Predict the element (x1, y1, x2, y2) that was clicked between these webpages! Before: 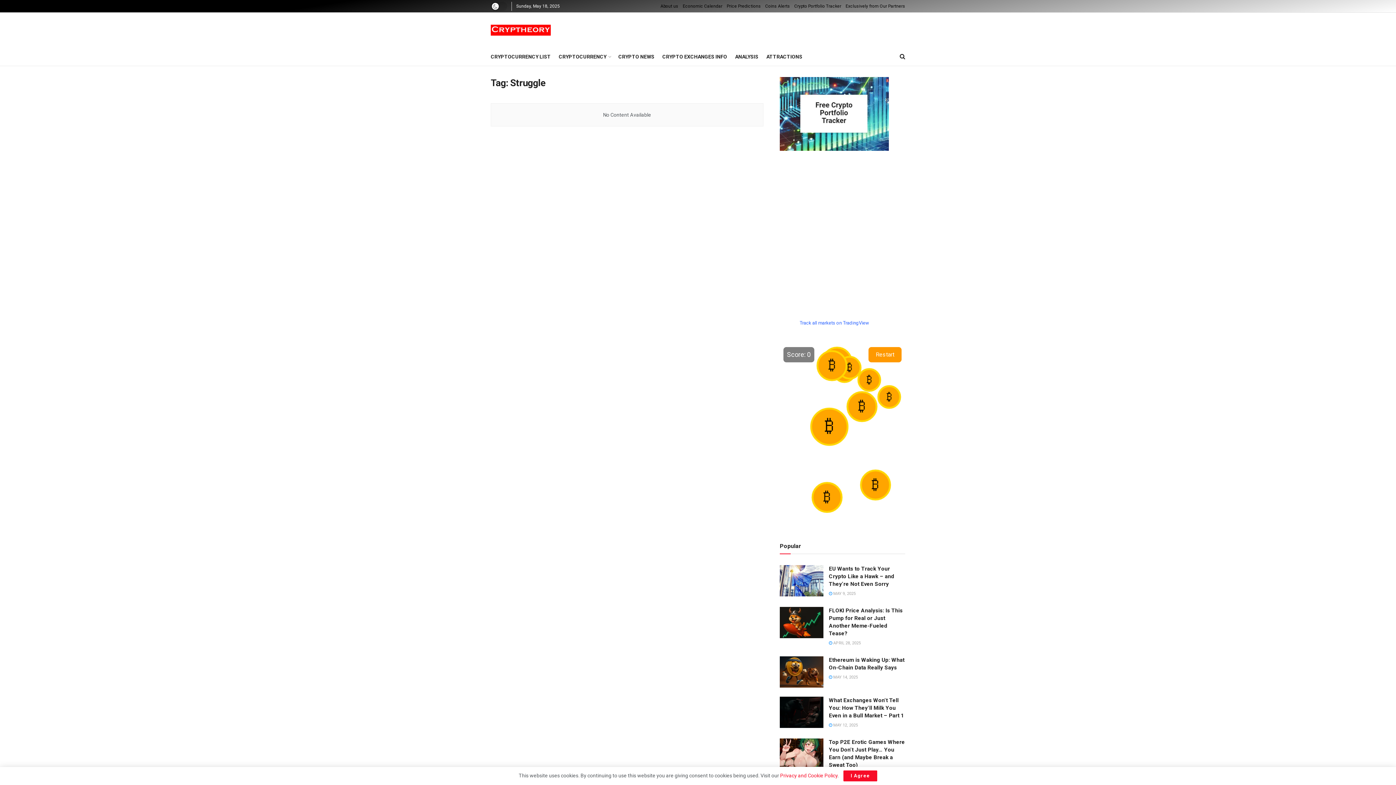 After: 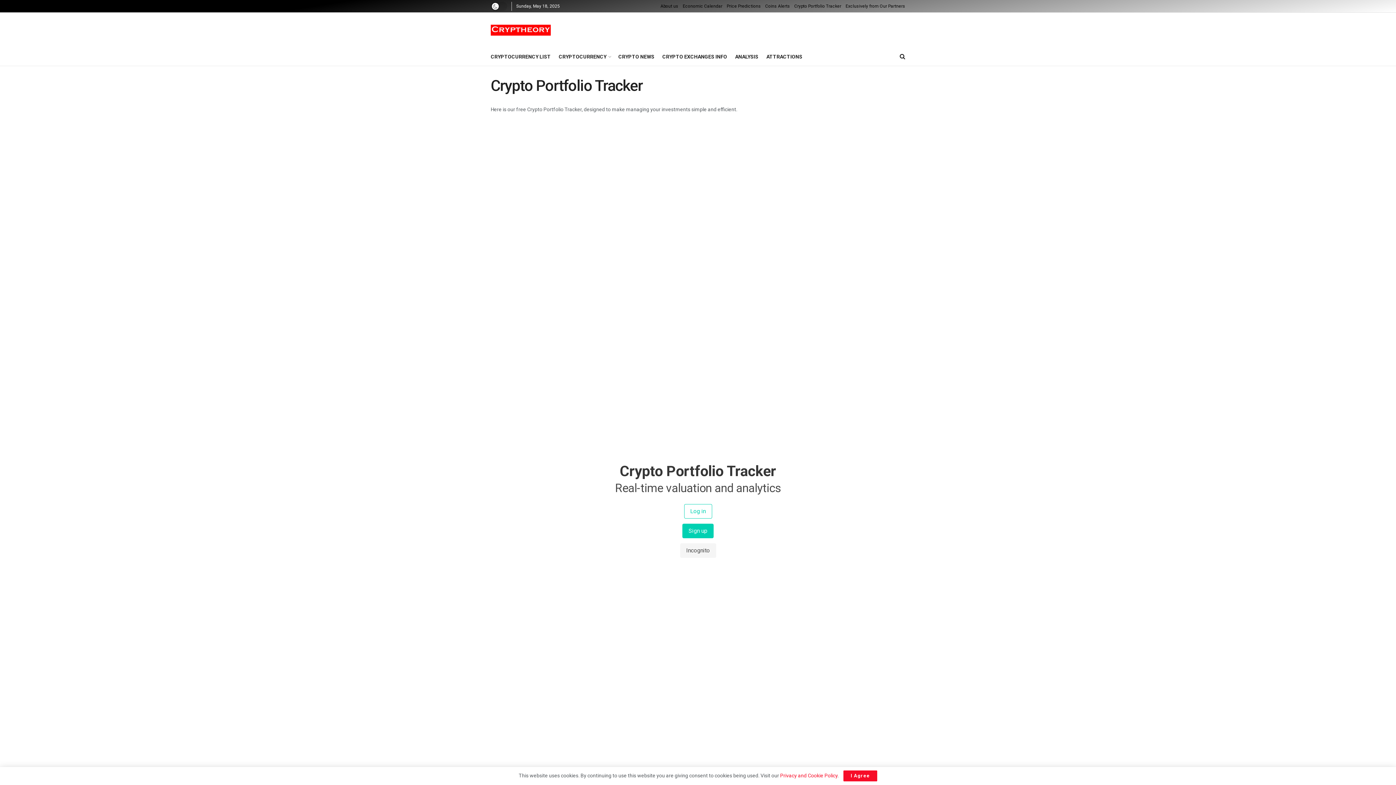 Action: bbox: (780, 110, 889, 116)